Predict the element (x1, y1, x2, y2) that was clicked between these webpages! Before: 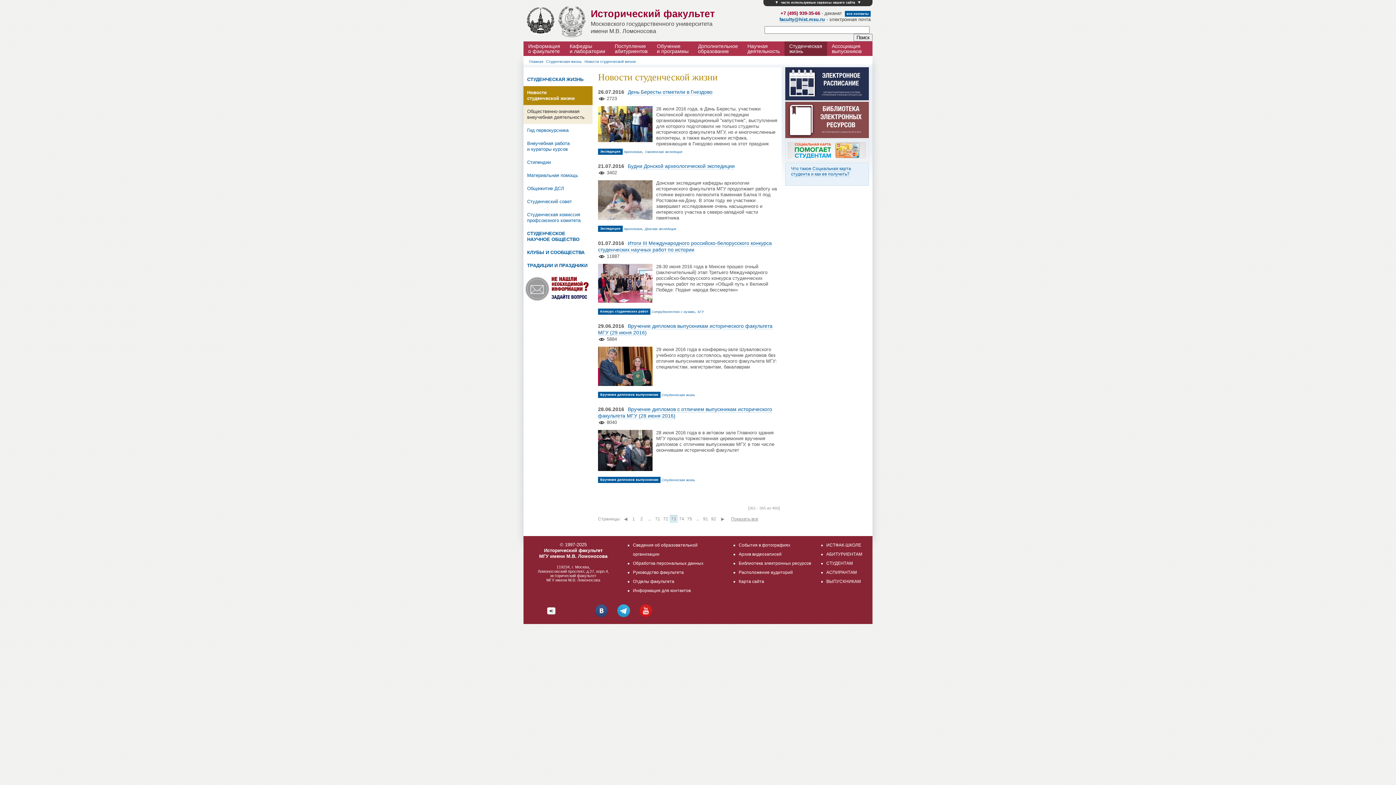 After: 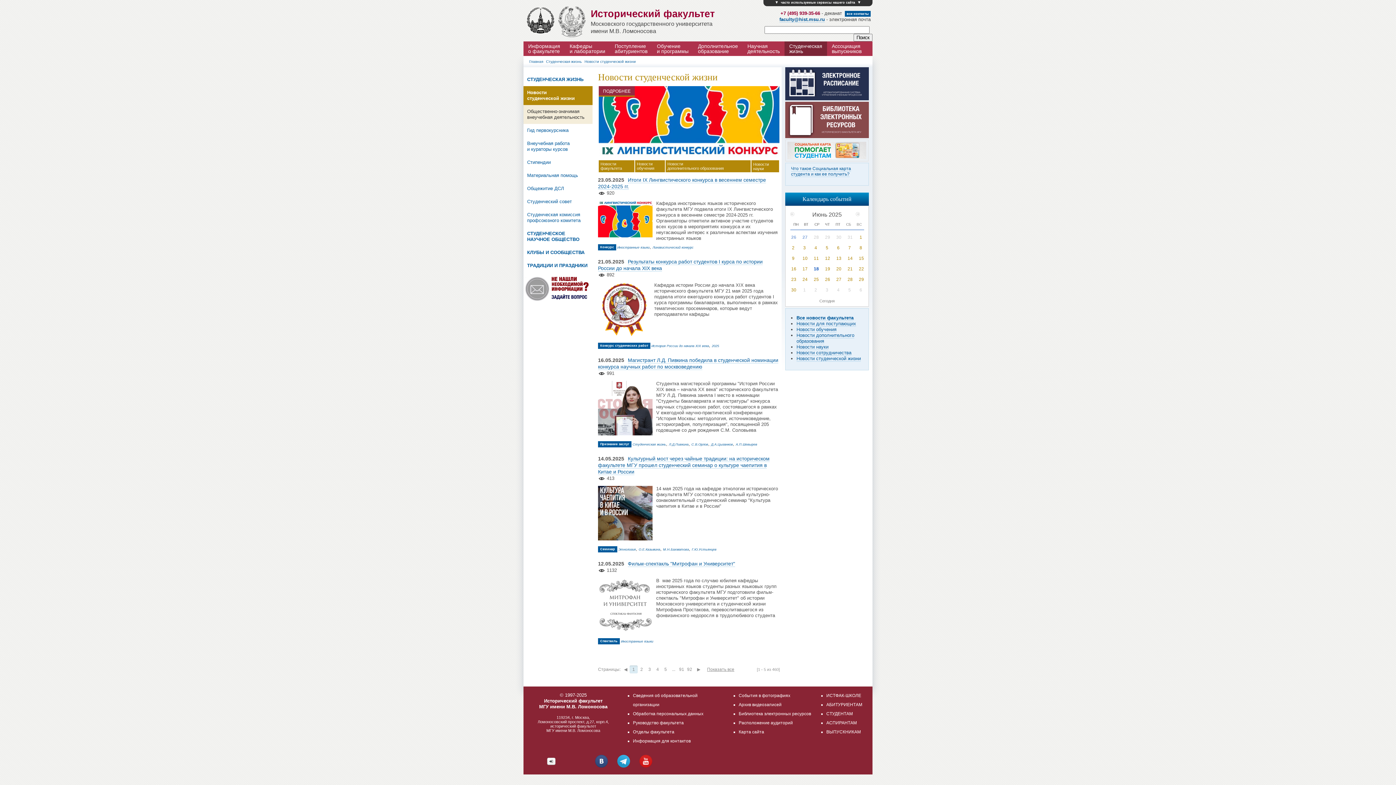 Action: label: Новости студенческой жизни bbox: (523, 86, 592, 105)